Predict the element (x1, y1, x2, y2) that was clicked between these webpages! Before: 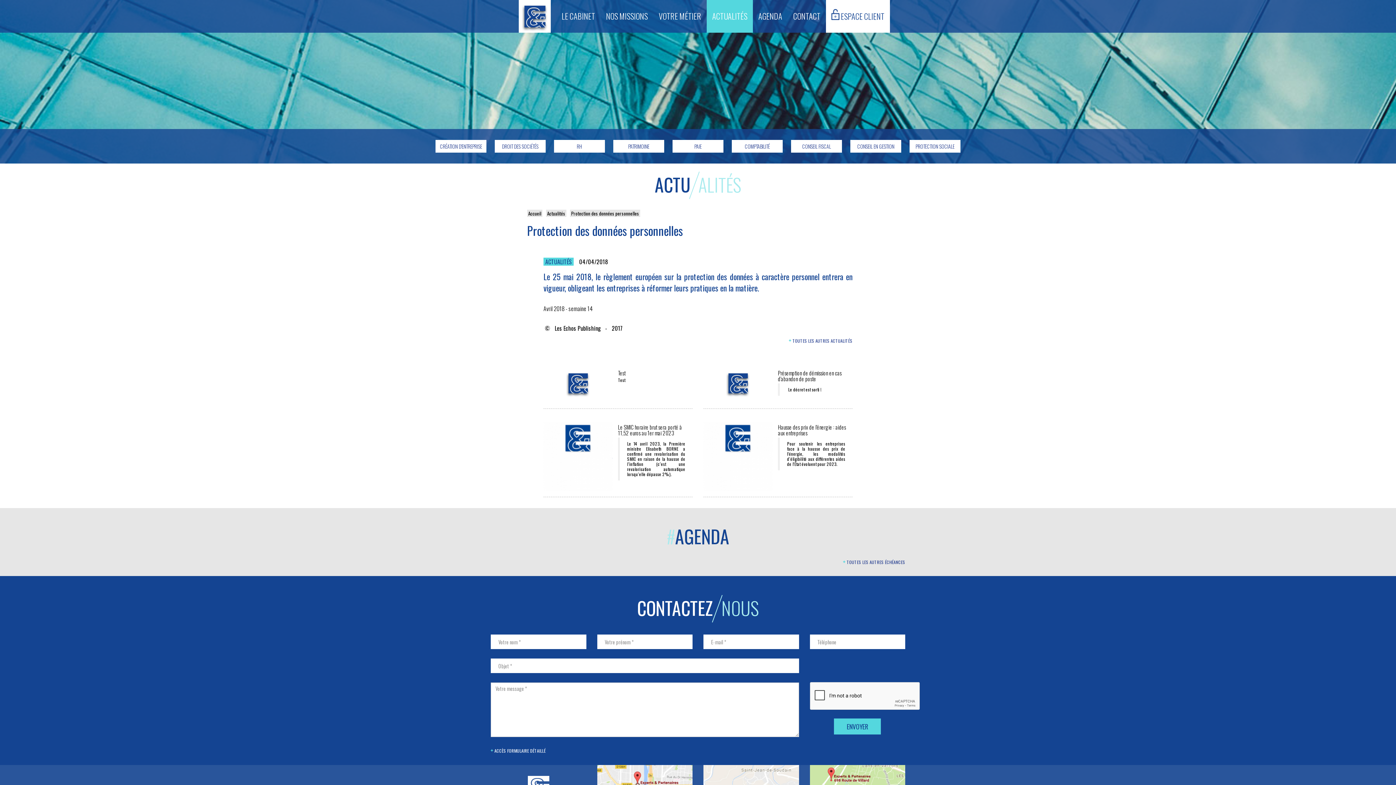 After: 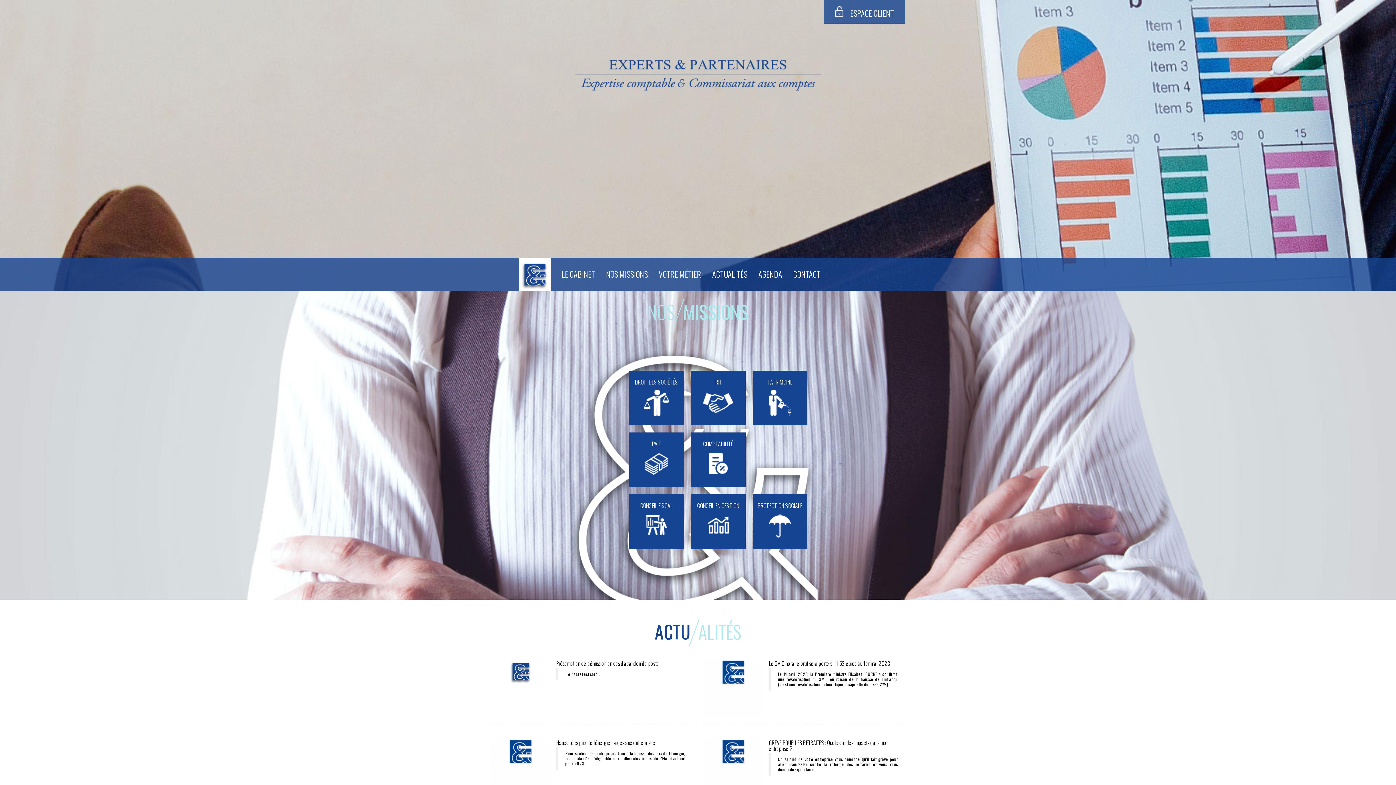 Action: bbox: (513, 0, 550, 18)